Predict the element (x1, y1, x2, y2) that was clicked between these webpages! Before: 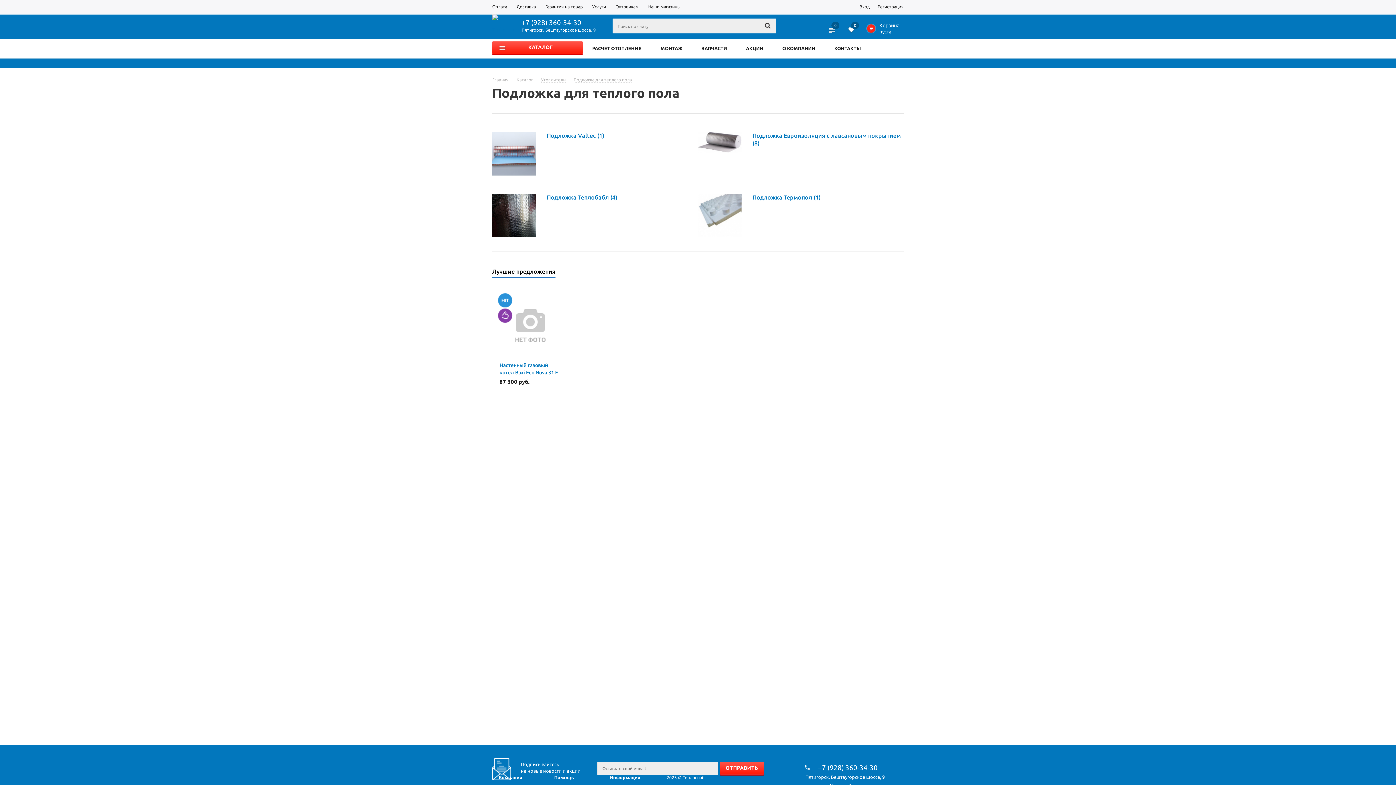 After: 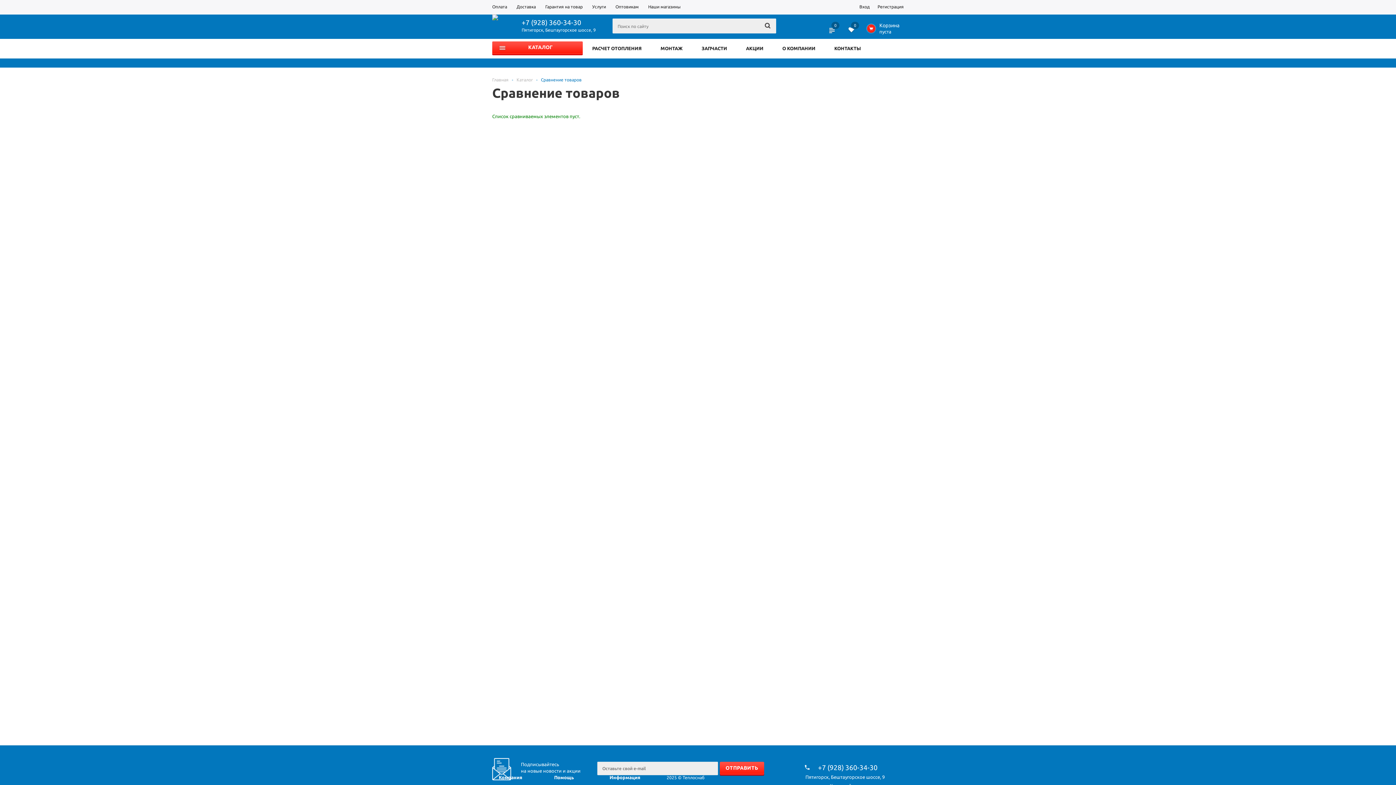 Action: bbox: (825, 22, 840, 42)